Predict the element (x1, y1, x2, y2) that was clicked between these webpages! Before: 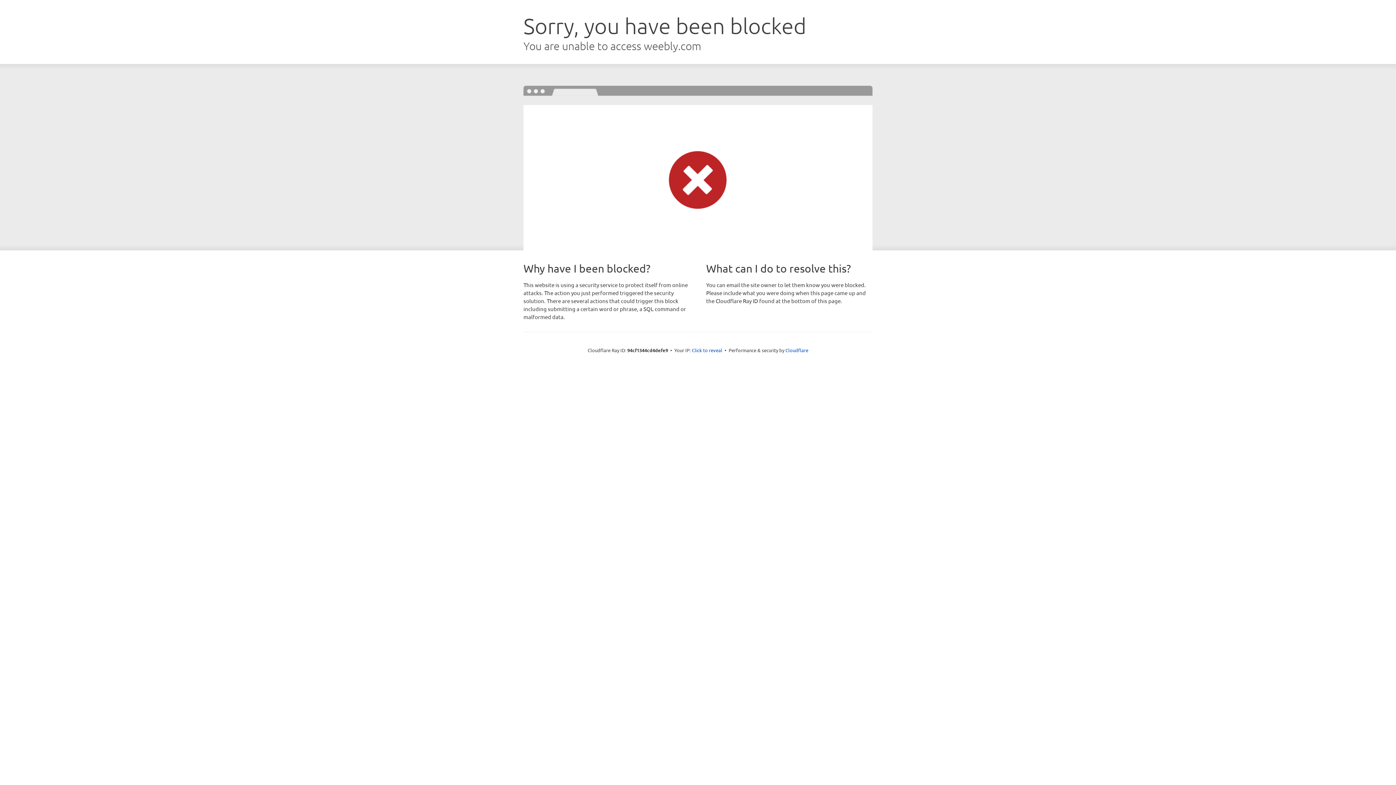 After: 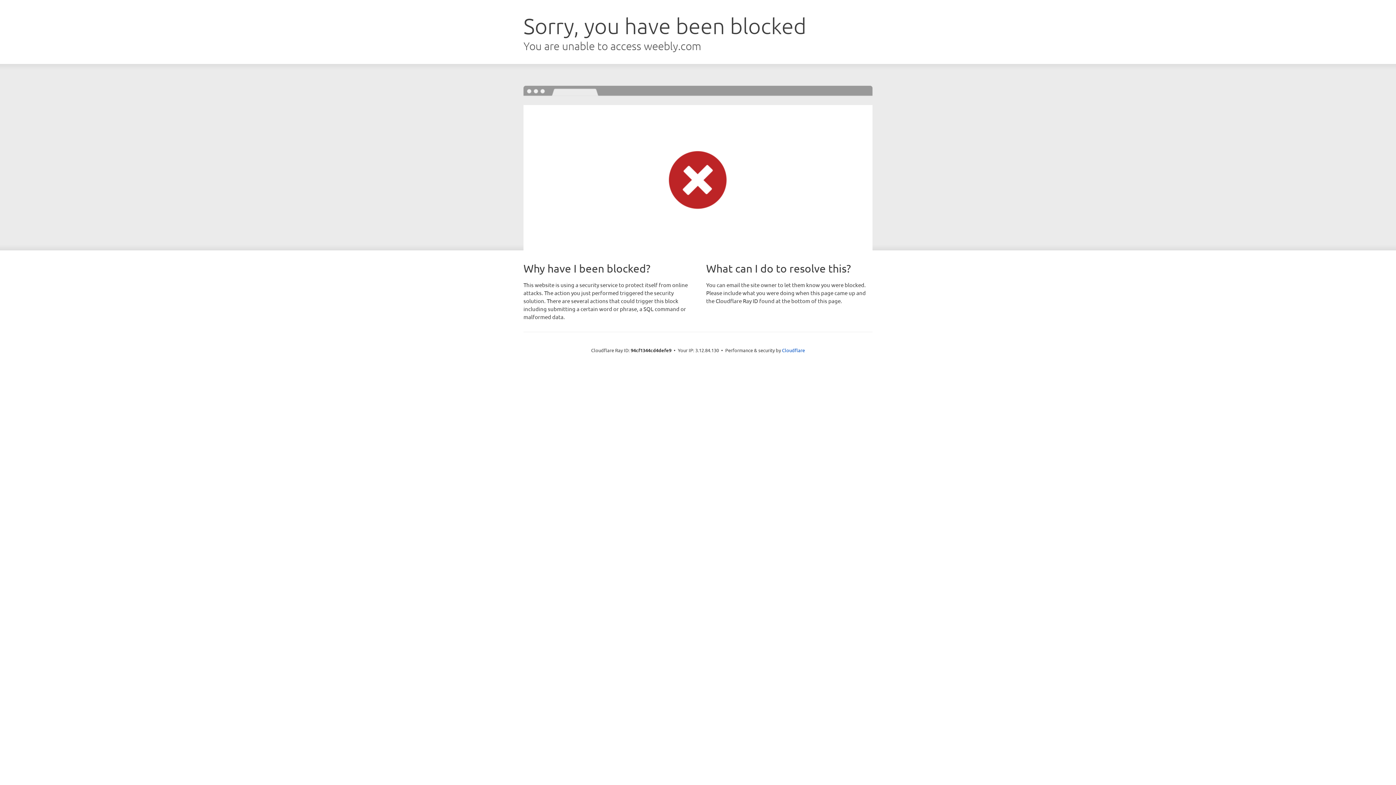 Action: label: Click to reveal bbox: (692, 346, 722, 353)